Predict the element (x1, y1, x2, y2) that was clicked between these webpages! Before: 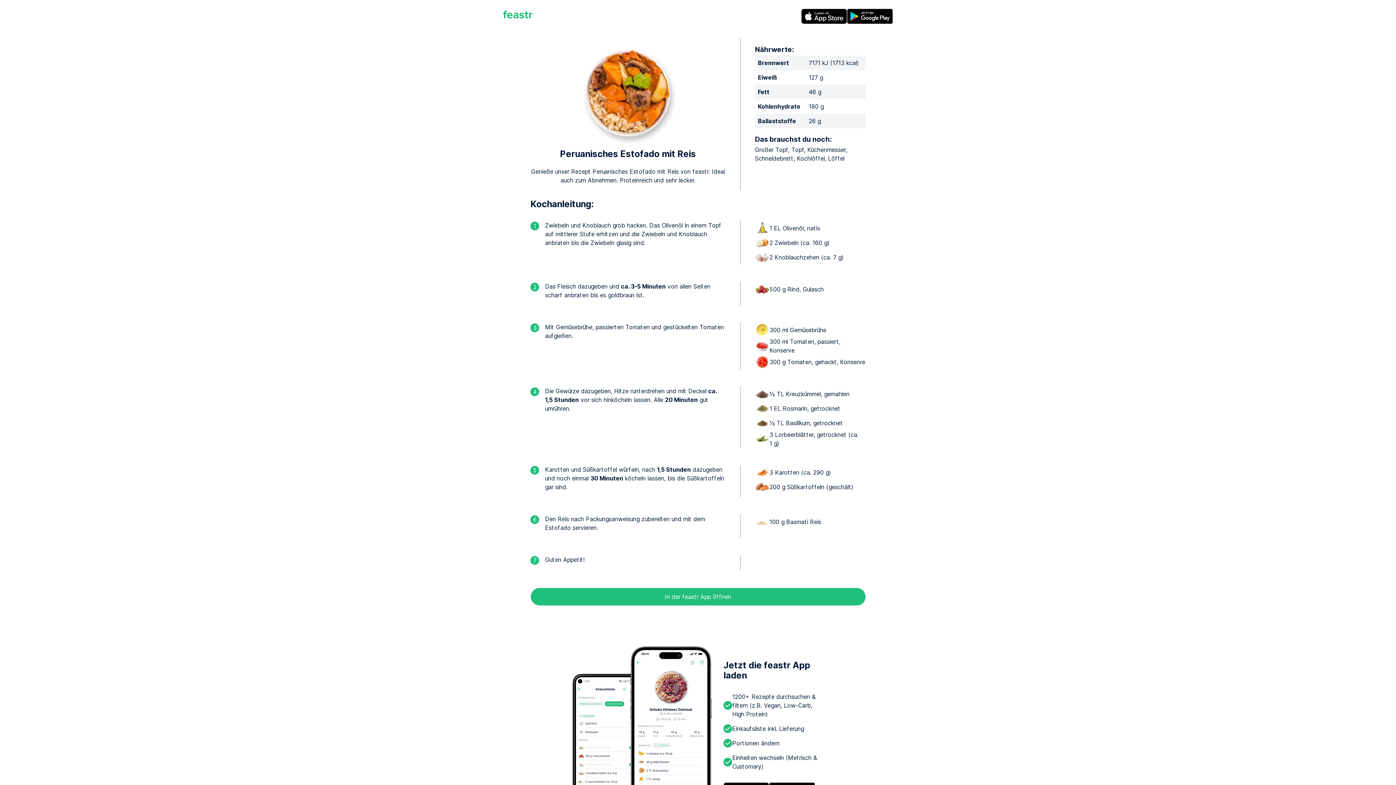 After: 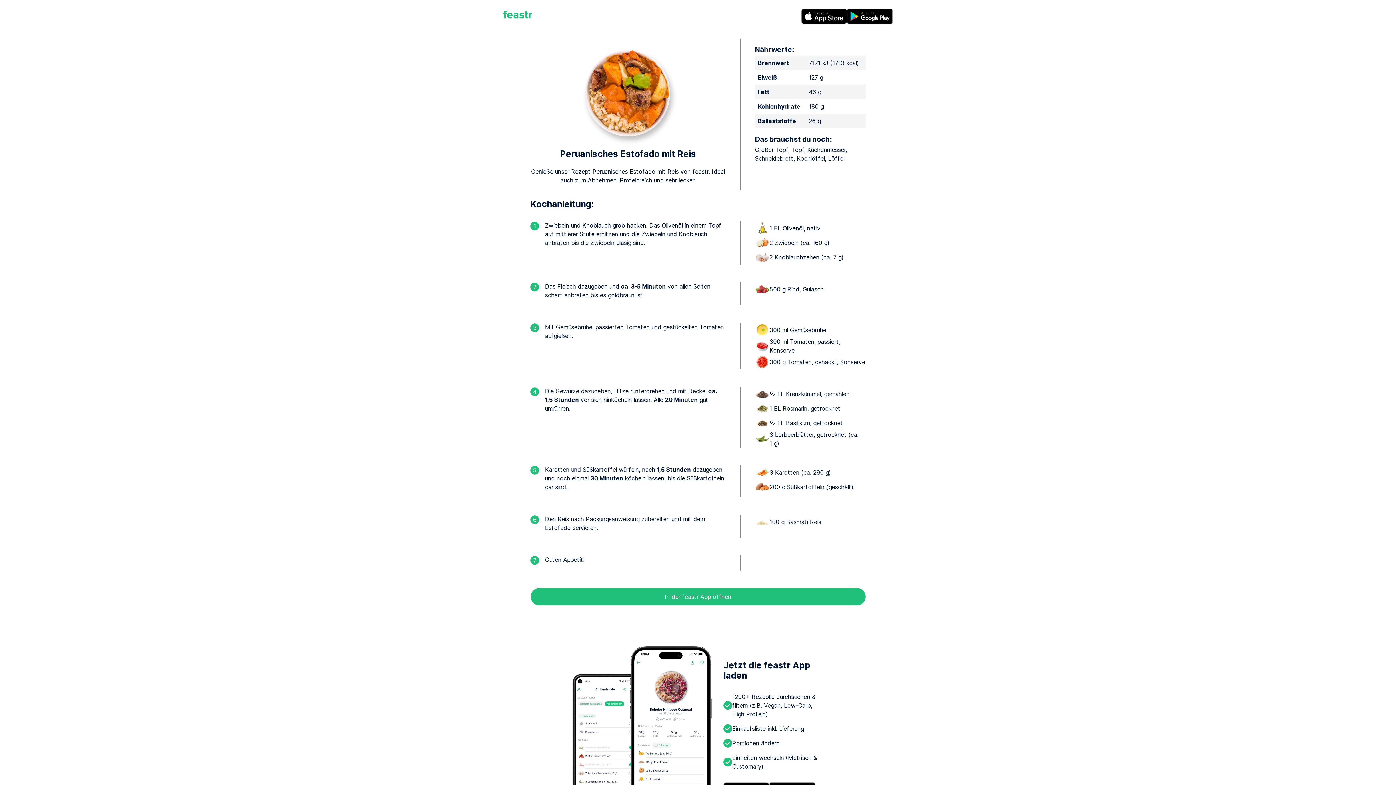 Action: label: Apple App Store bbox: (801, 8, 847, 24)